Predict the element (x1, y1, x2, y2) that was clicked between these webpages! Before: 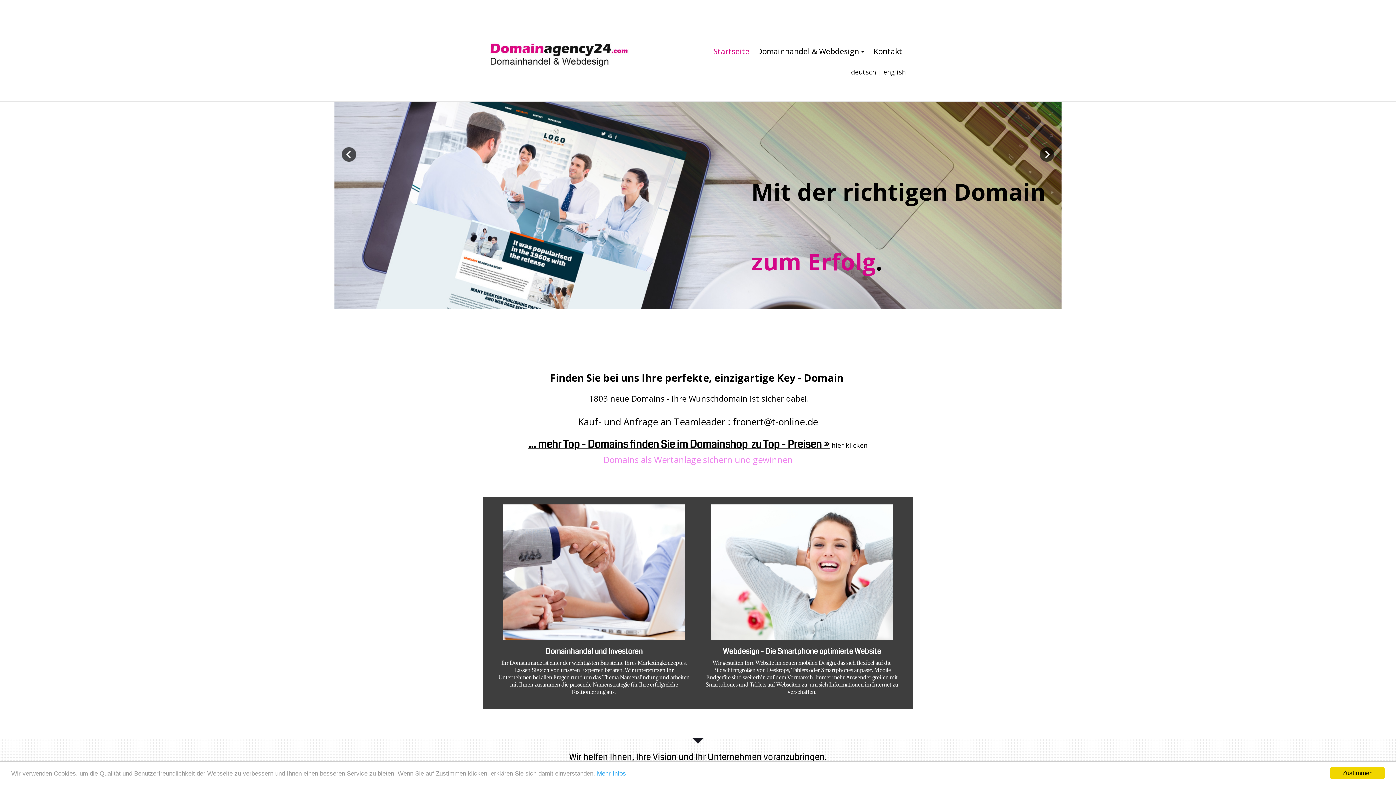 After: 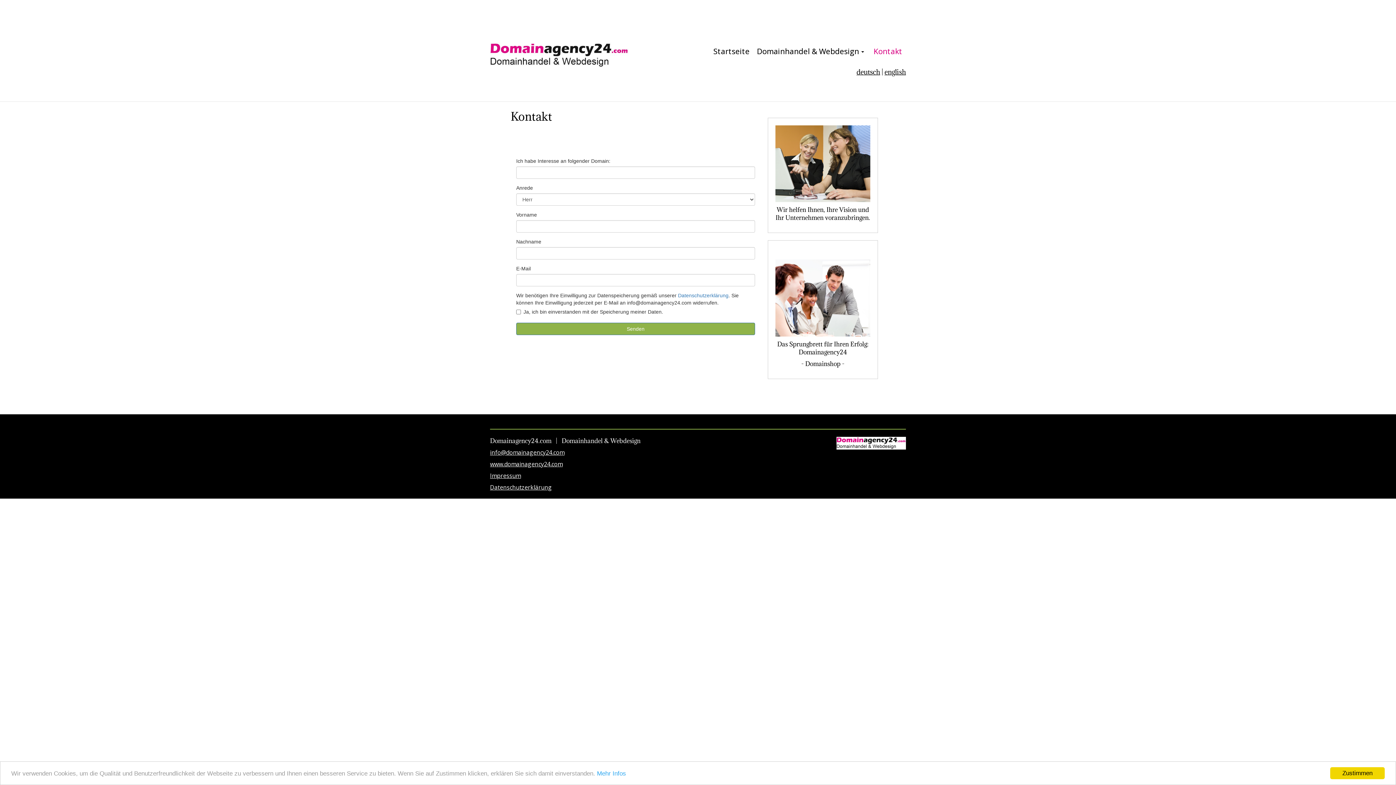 Action: label: Kontakt bbox: (870, 34, 906, 67)